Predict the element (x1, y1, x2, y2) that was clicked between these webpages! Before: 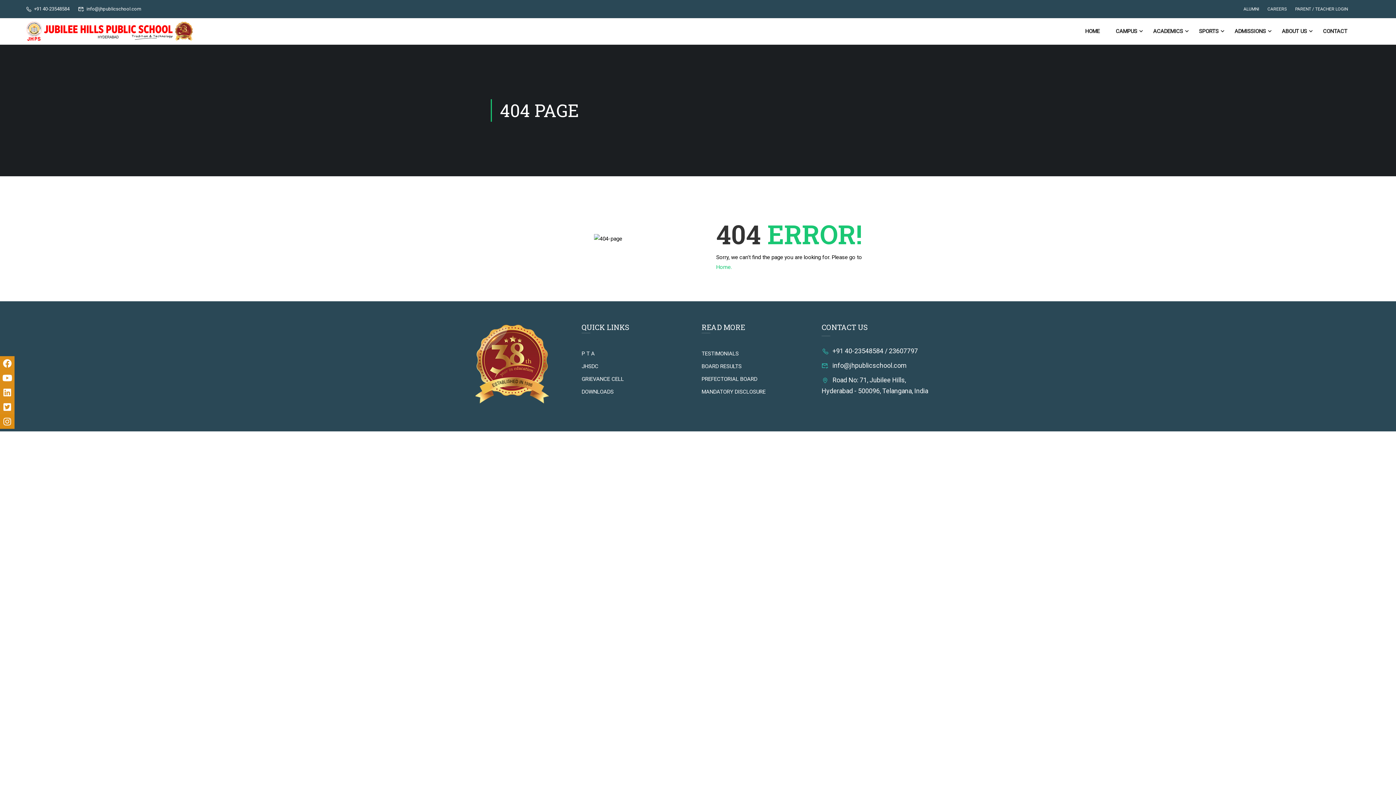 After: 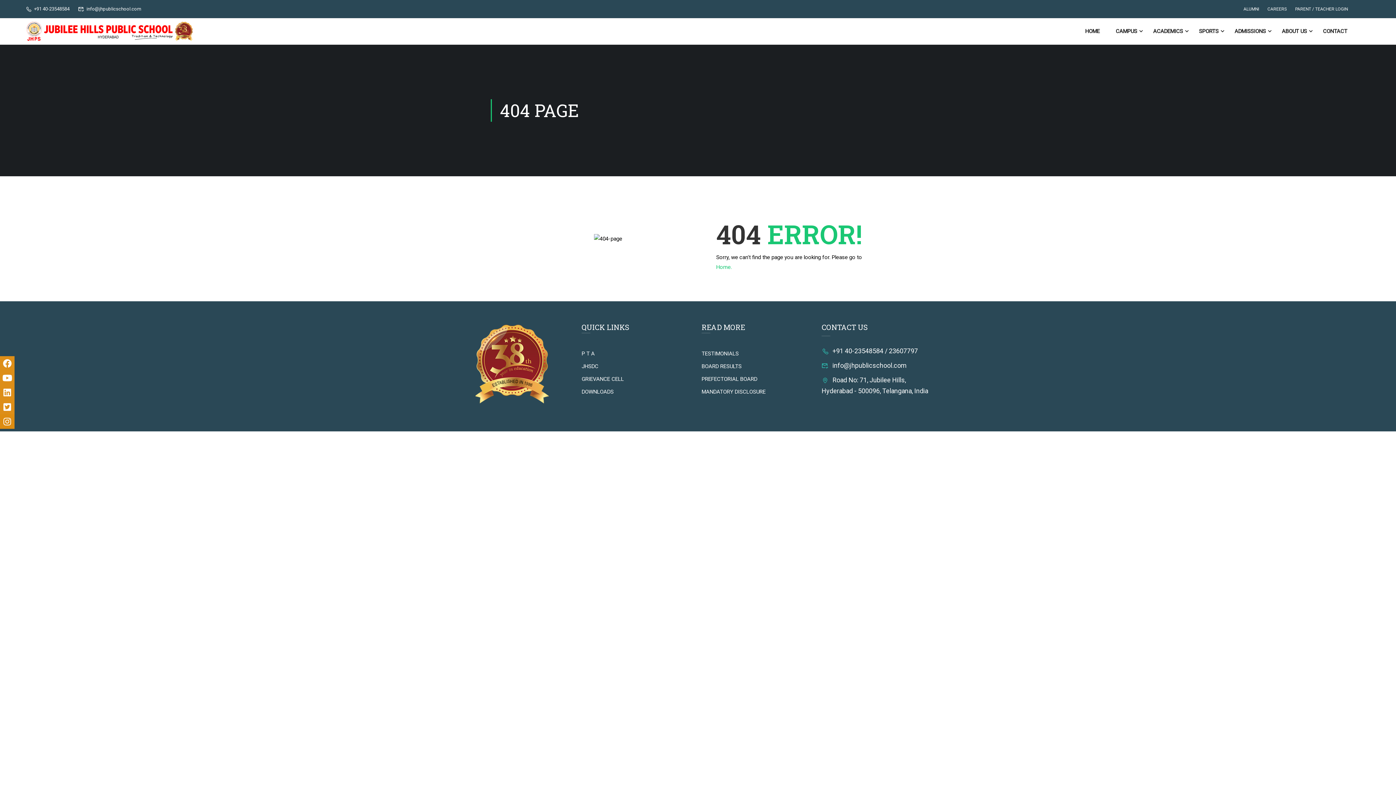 Action: bbox: (0, 385, 14, 400)